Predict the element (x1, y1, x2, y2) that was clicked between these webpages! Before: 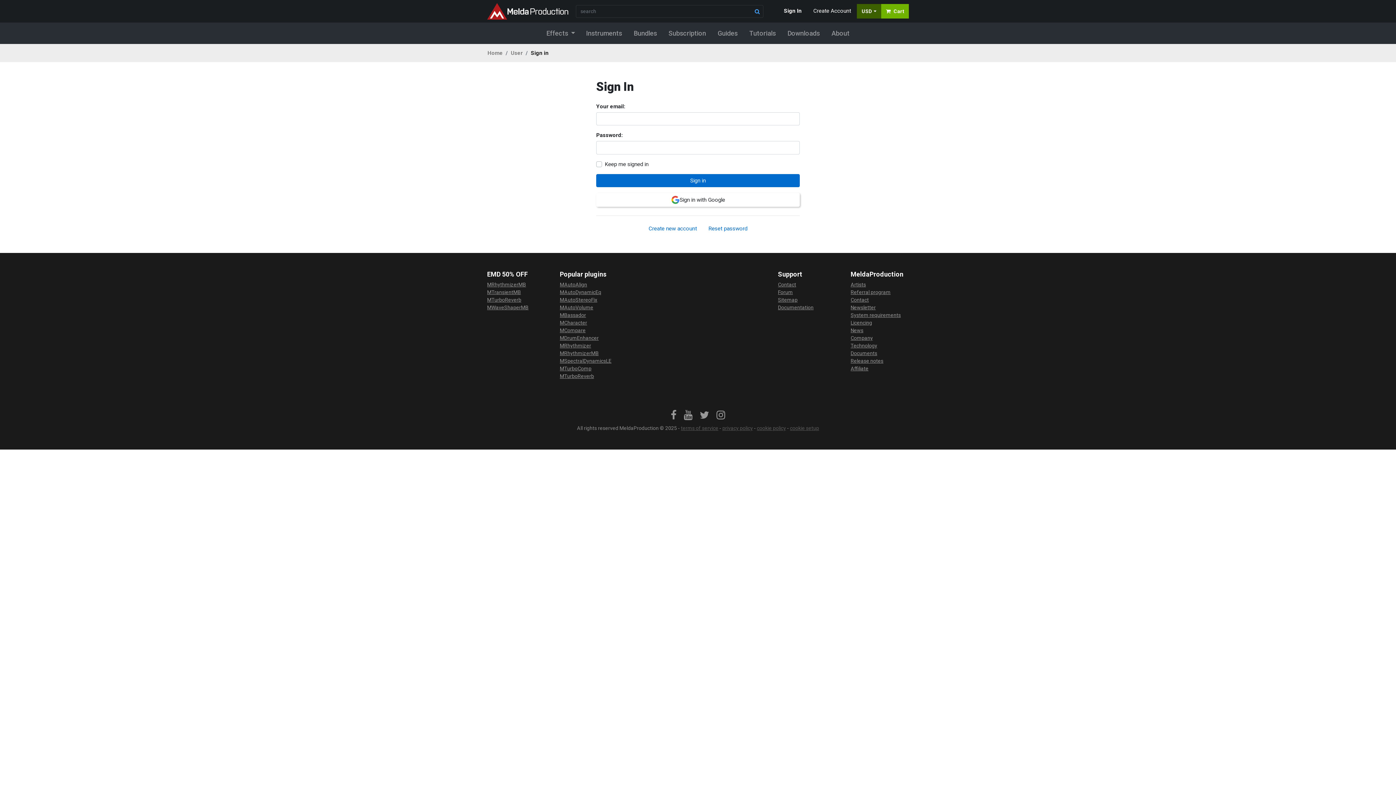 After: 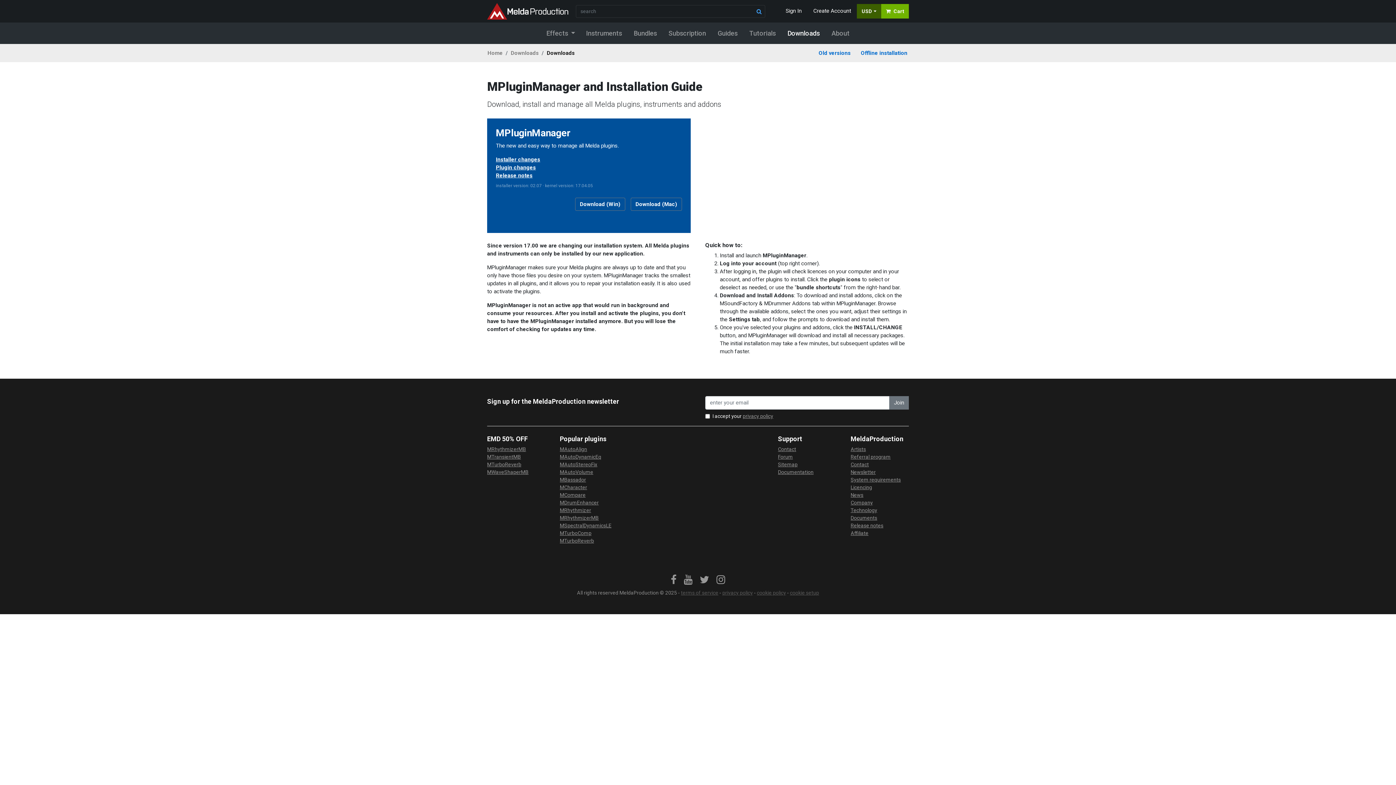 Action: bbox: (781, 25, 825, 41) label: Downloads